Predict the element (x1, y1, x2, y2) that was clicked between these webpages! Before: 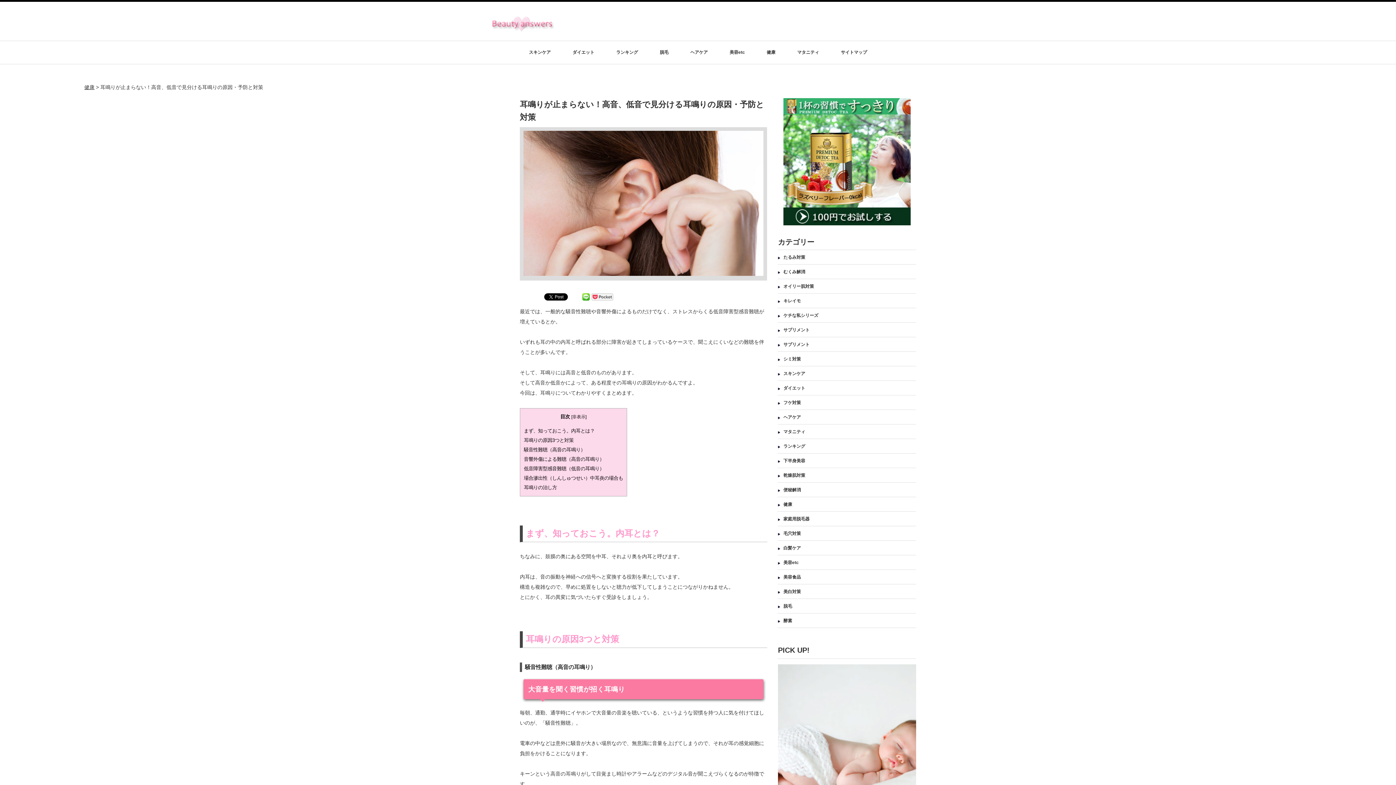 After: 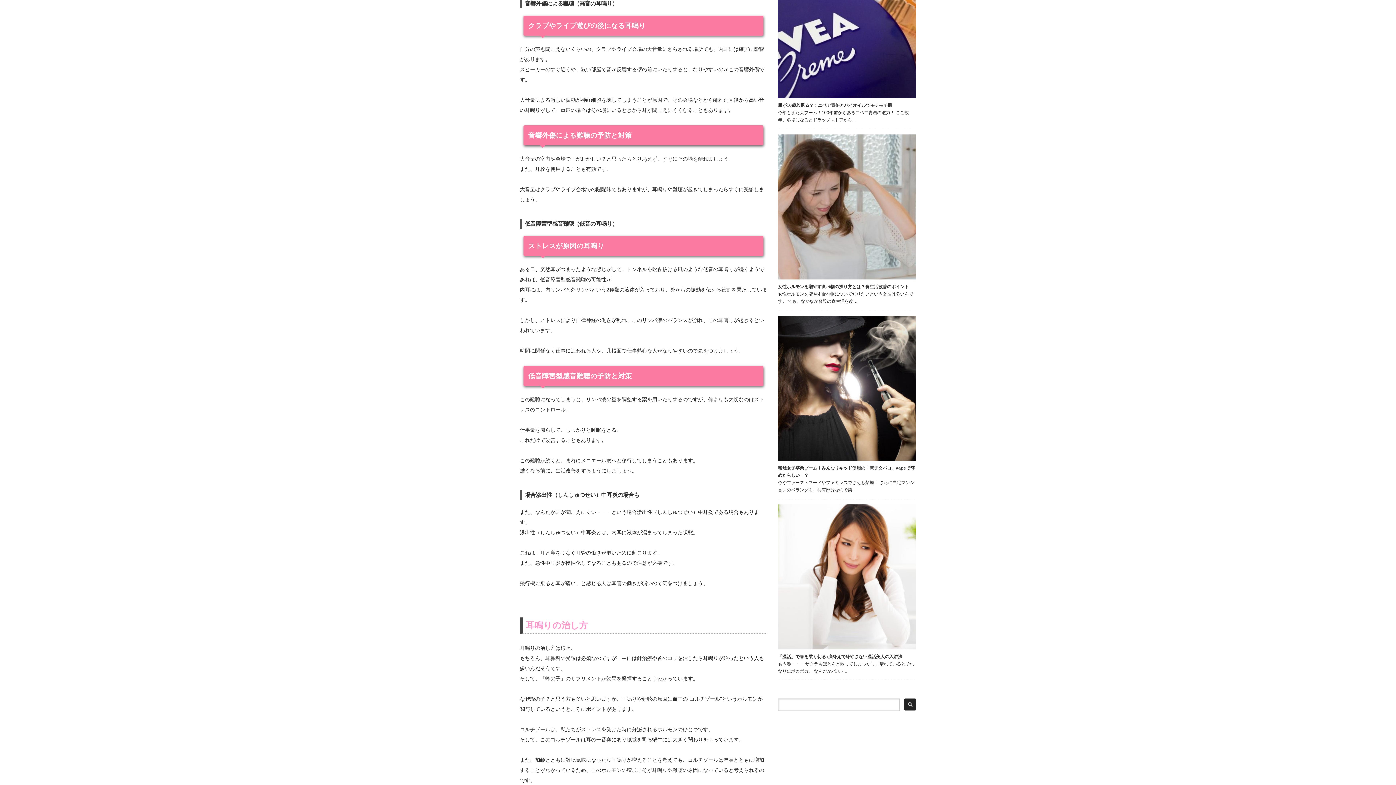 Action: label: 音響外傷による難聴（高音の耳鳴り） bbox: (524, 456, 604, 462)